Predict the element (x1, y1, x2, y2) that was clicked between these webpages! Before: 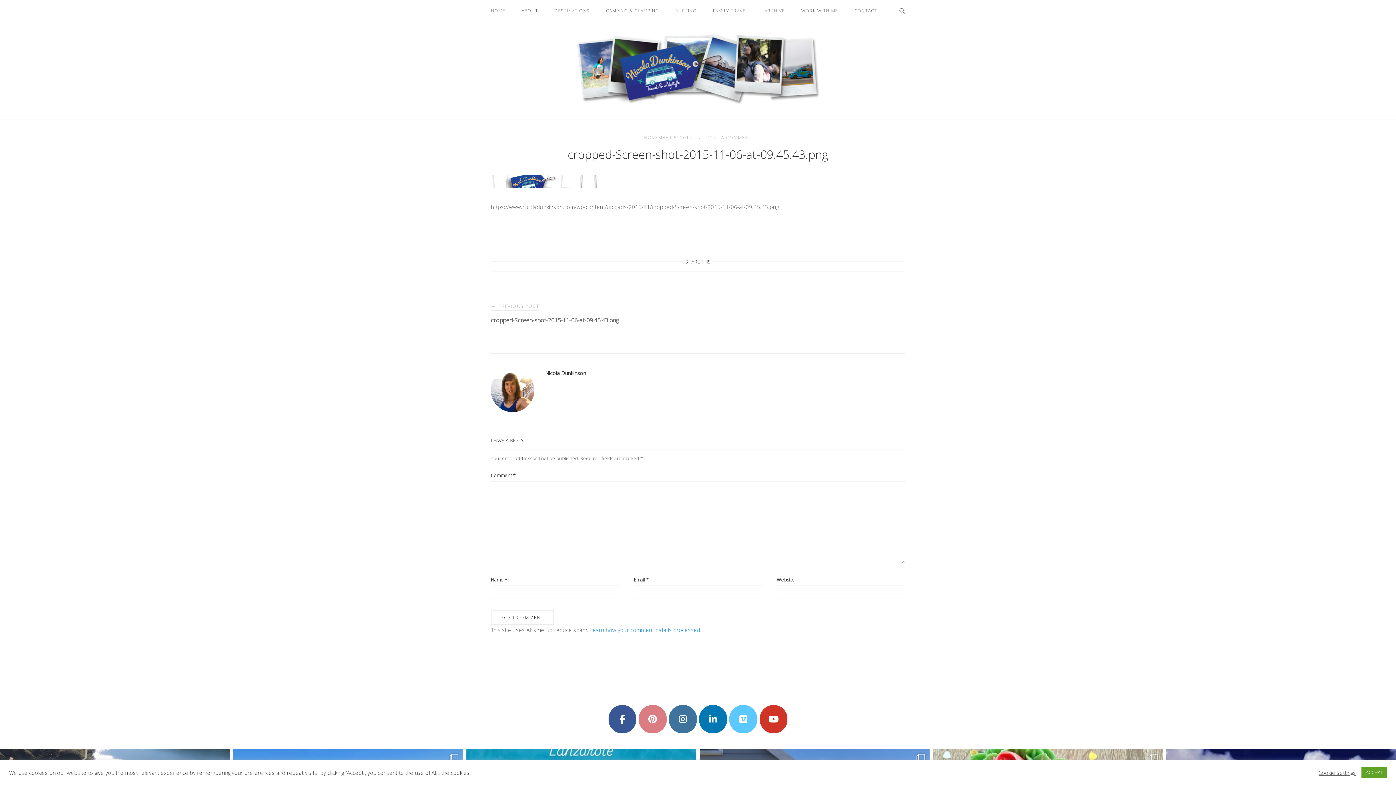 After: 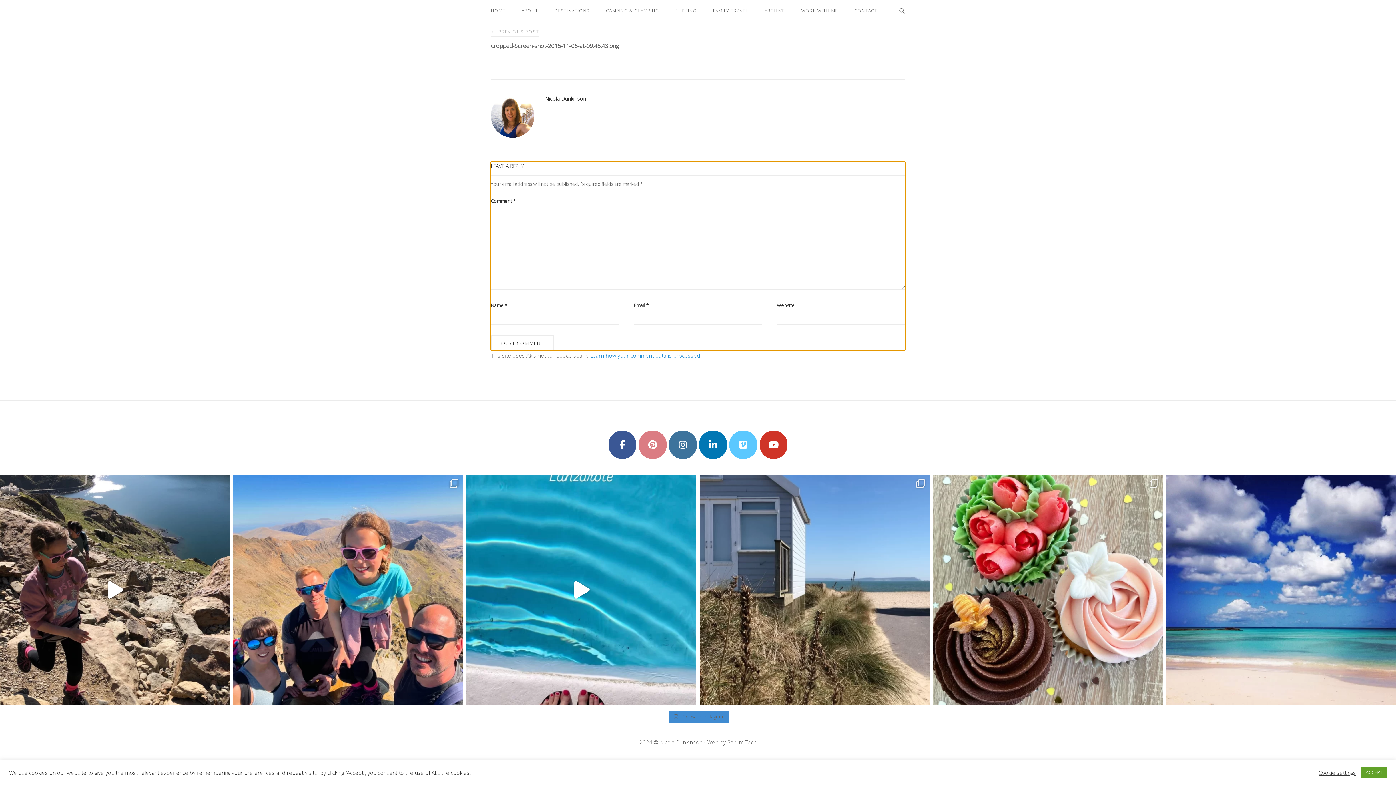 Action: label: POST A COMMENT bbox: (706, 134, 752, 140)